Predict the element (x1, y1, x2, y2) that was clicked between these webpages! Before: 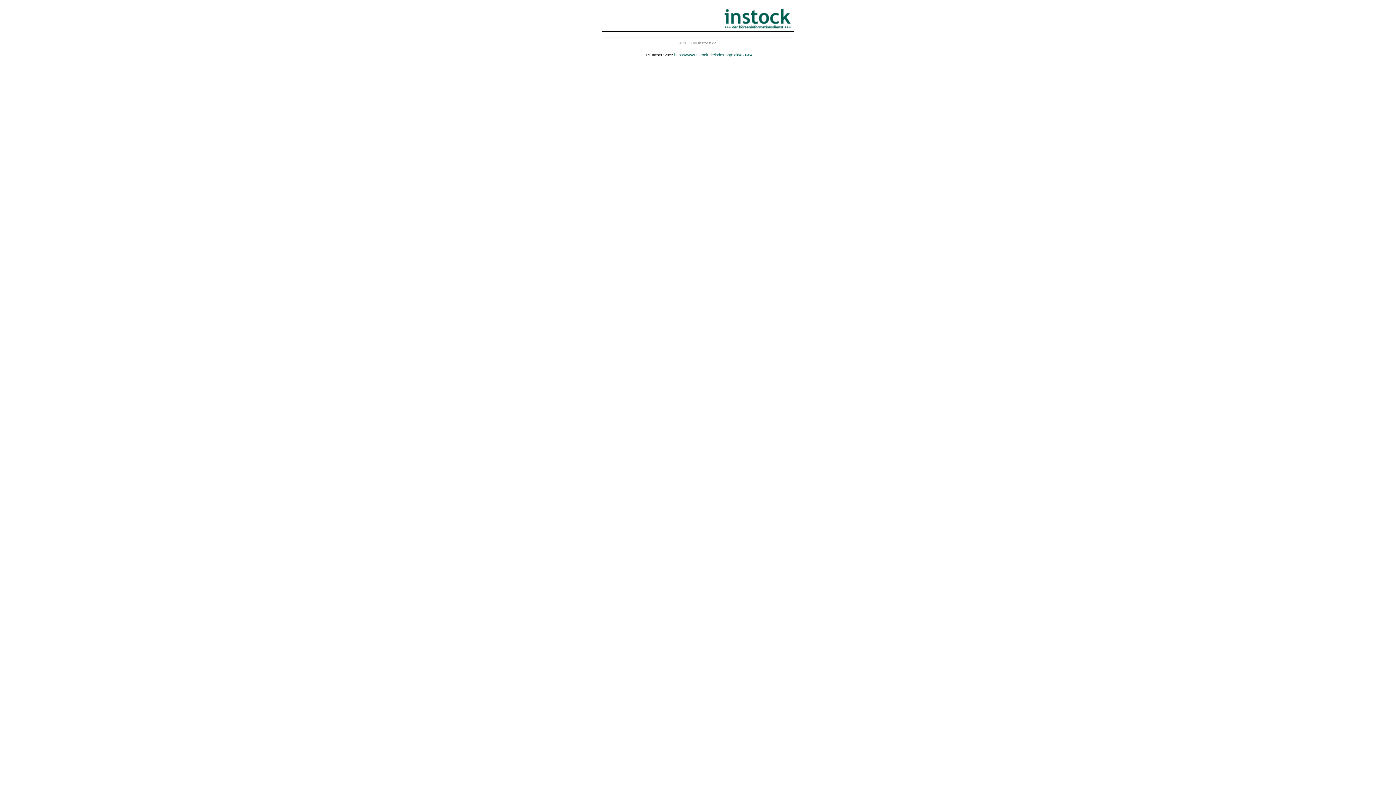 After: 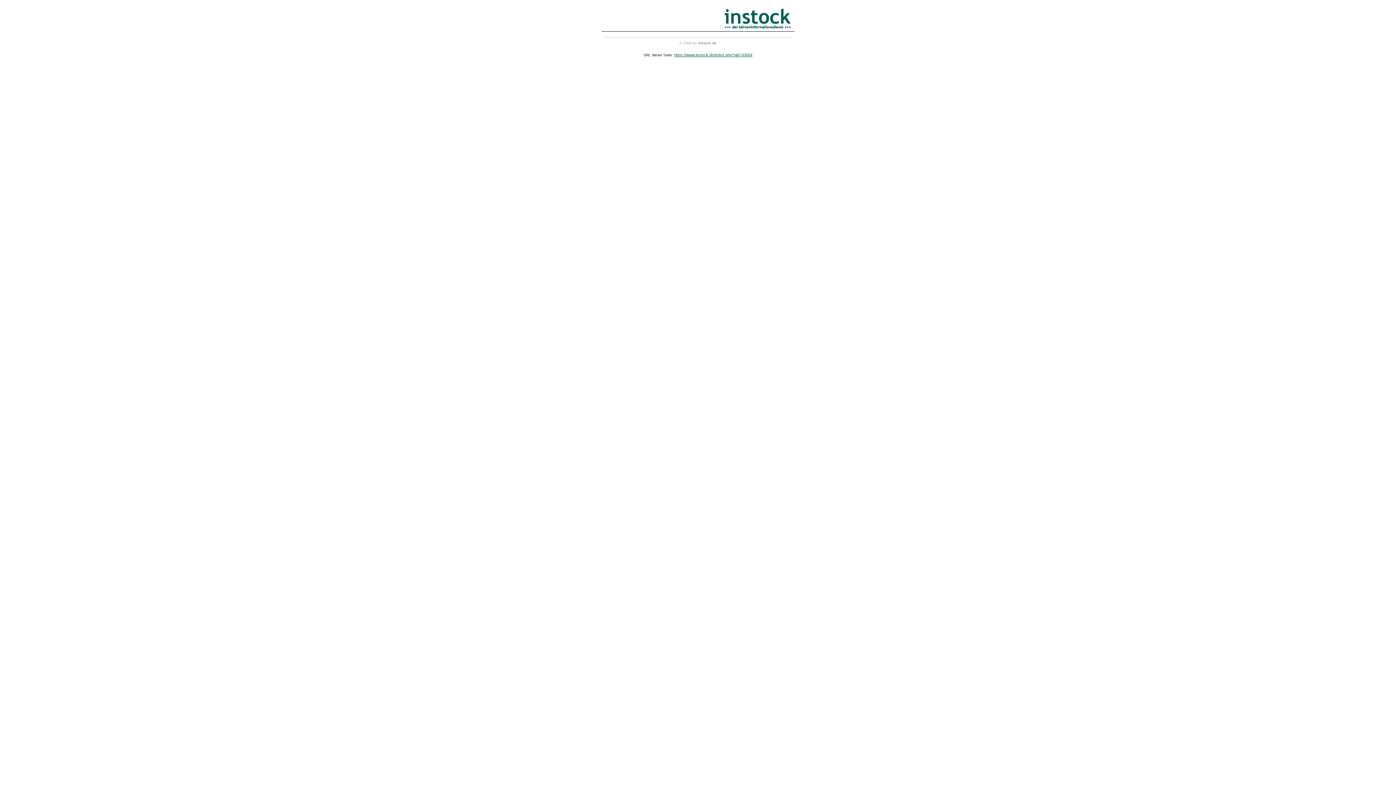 Action: label: https://www.instock.de/index.php?aid=50684 bbox: (674, 52, 752, 57)